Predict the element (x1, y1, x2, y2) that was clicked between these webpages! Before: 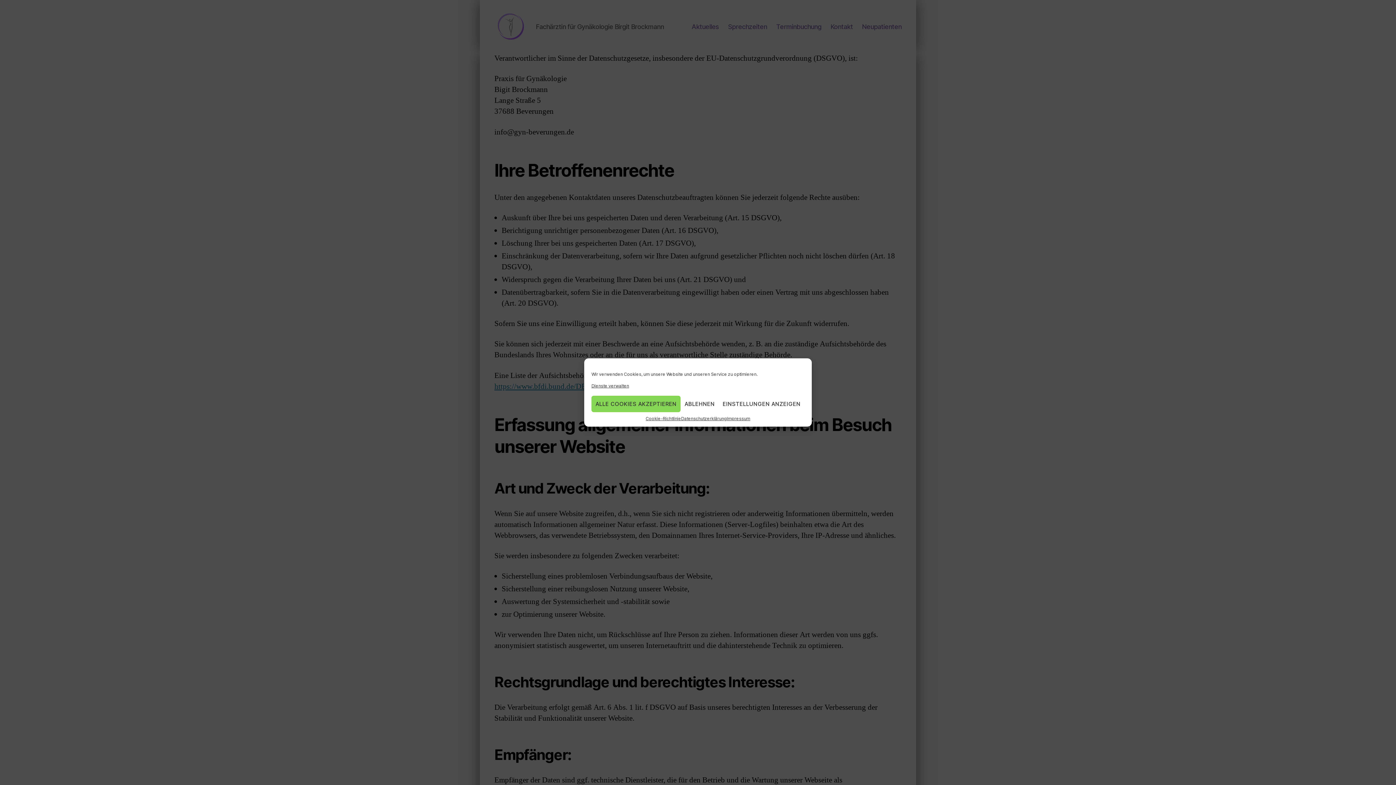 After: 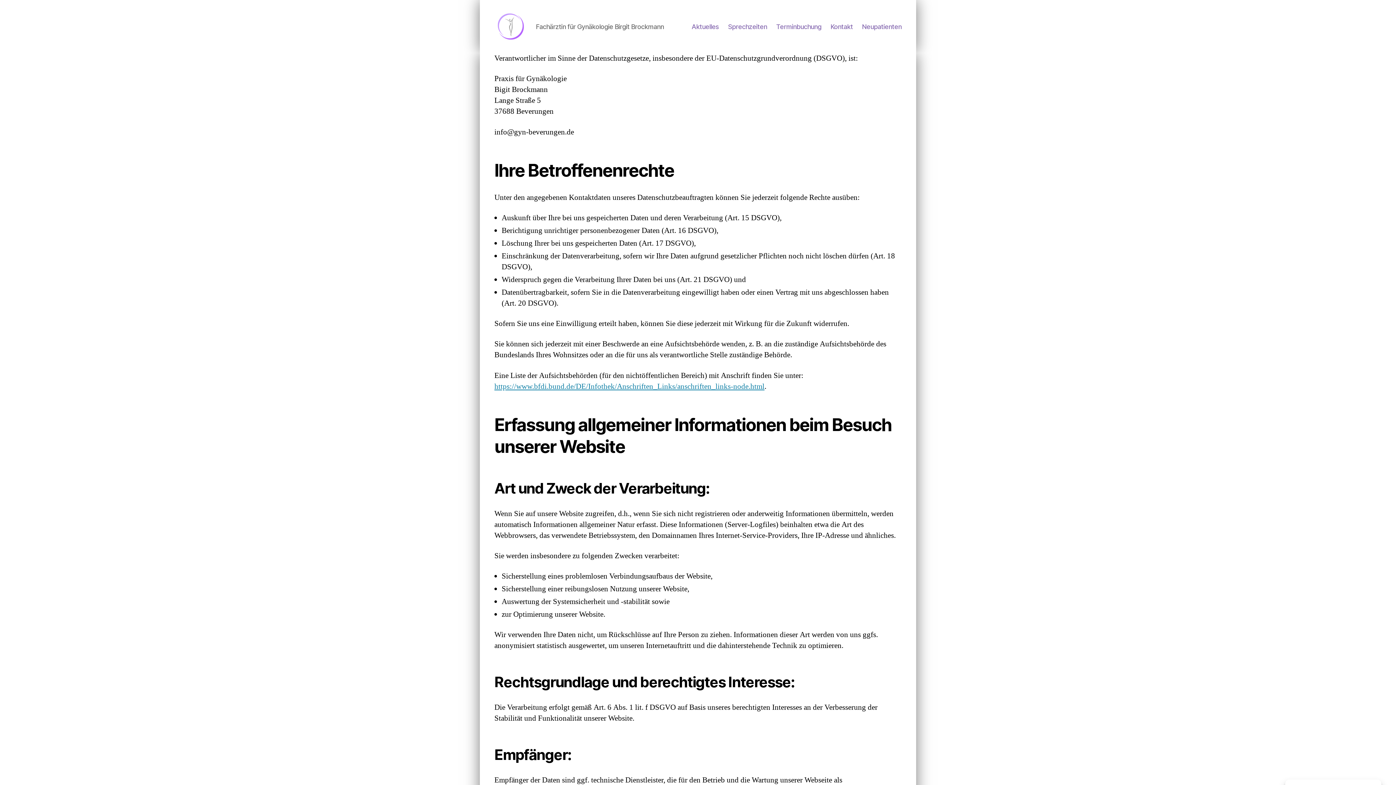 Action: bbox: (680, 396, 718, 412) label: ABLEHNEN